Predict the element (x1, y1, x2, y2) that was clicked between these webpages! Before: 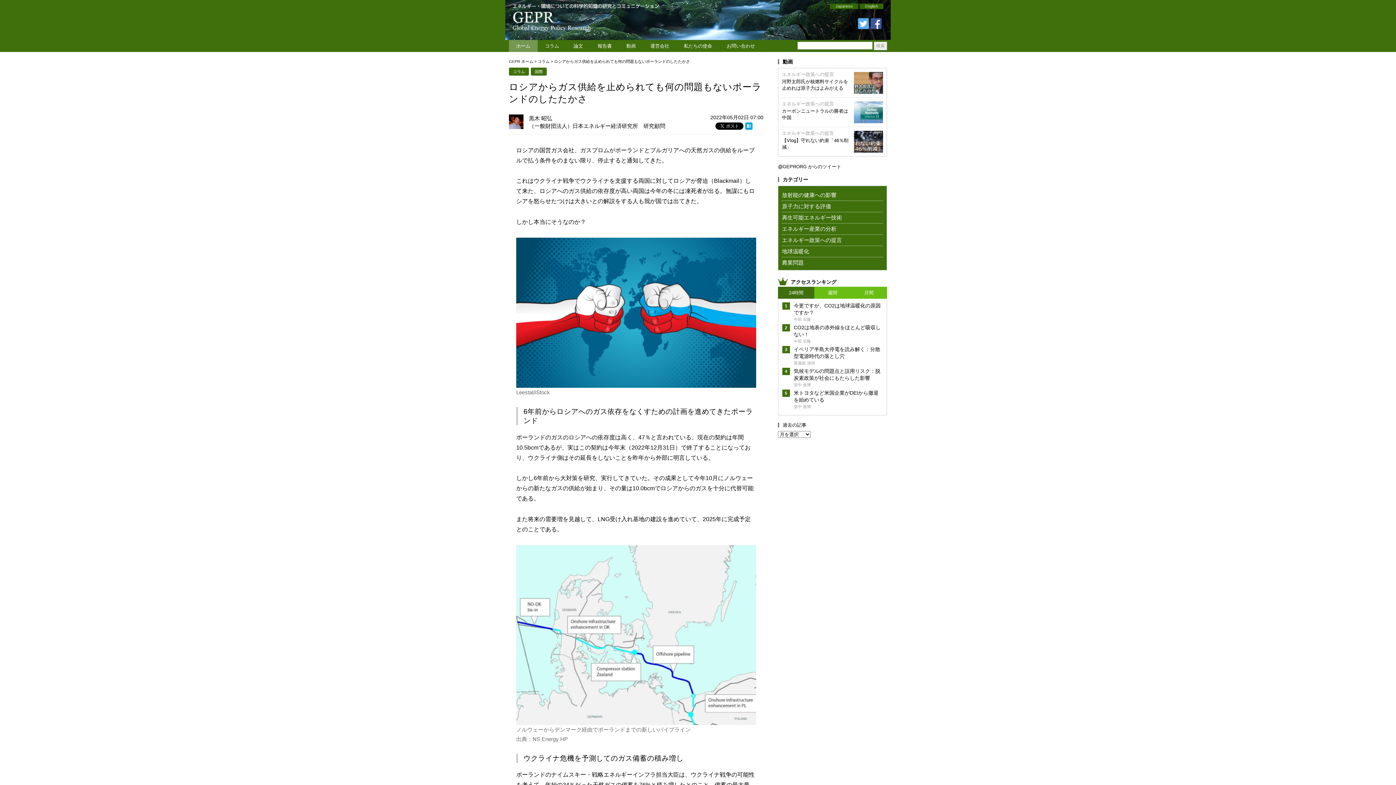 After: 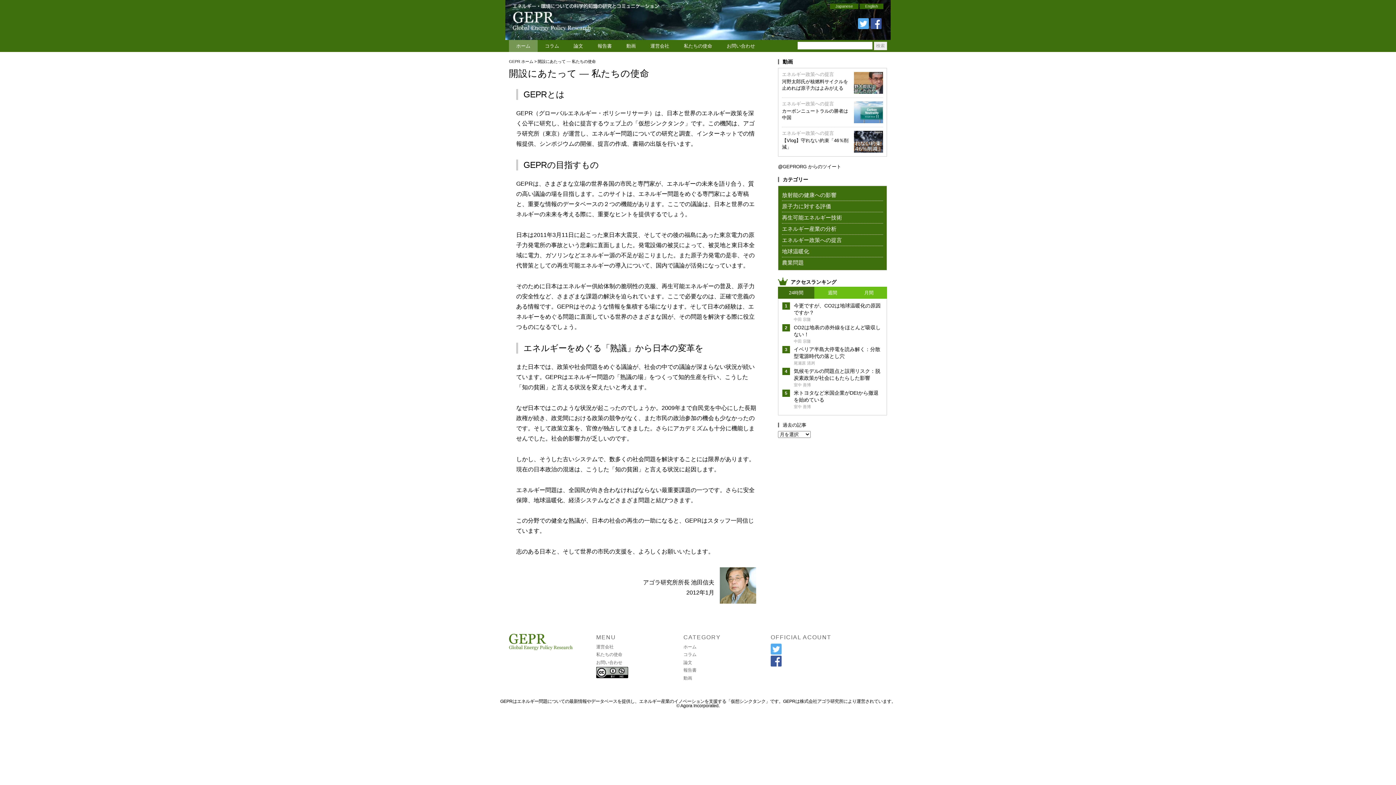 Action: label: 私たちの使命 bbox: (676, 40, 719, 52)